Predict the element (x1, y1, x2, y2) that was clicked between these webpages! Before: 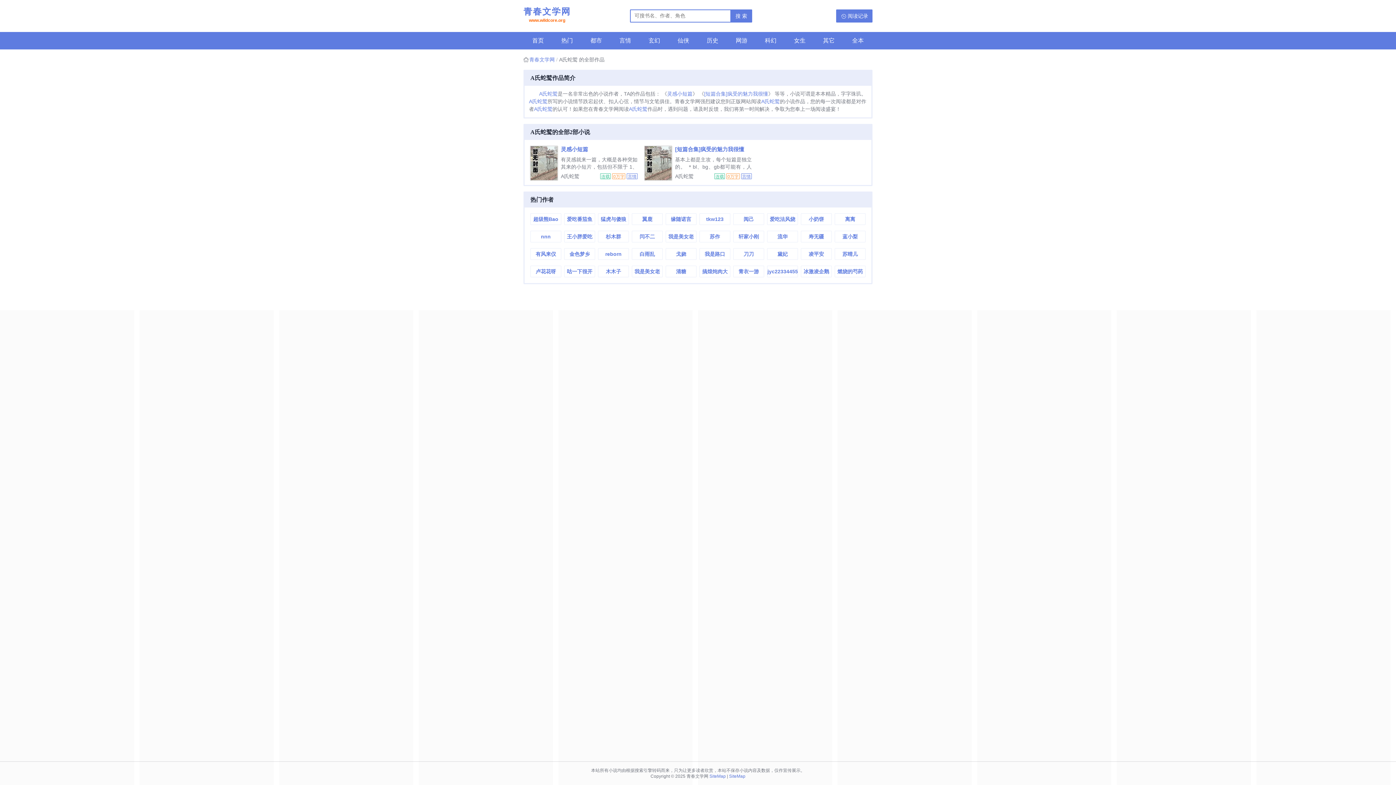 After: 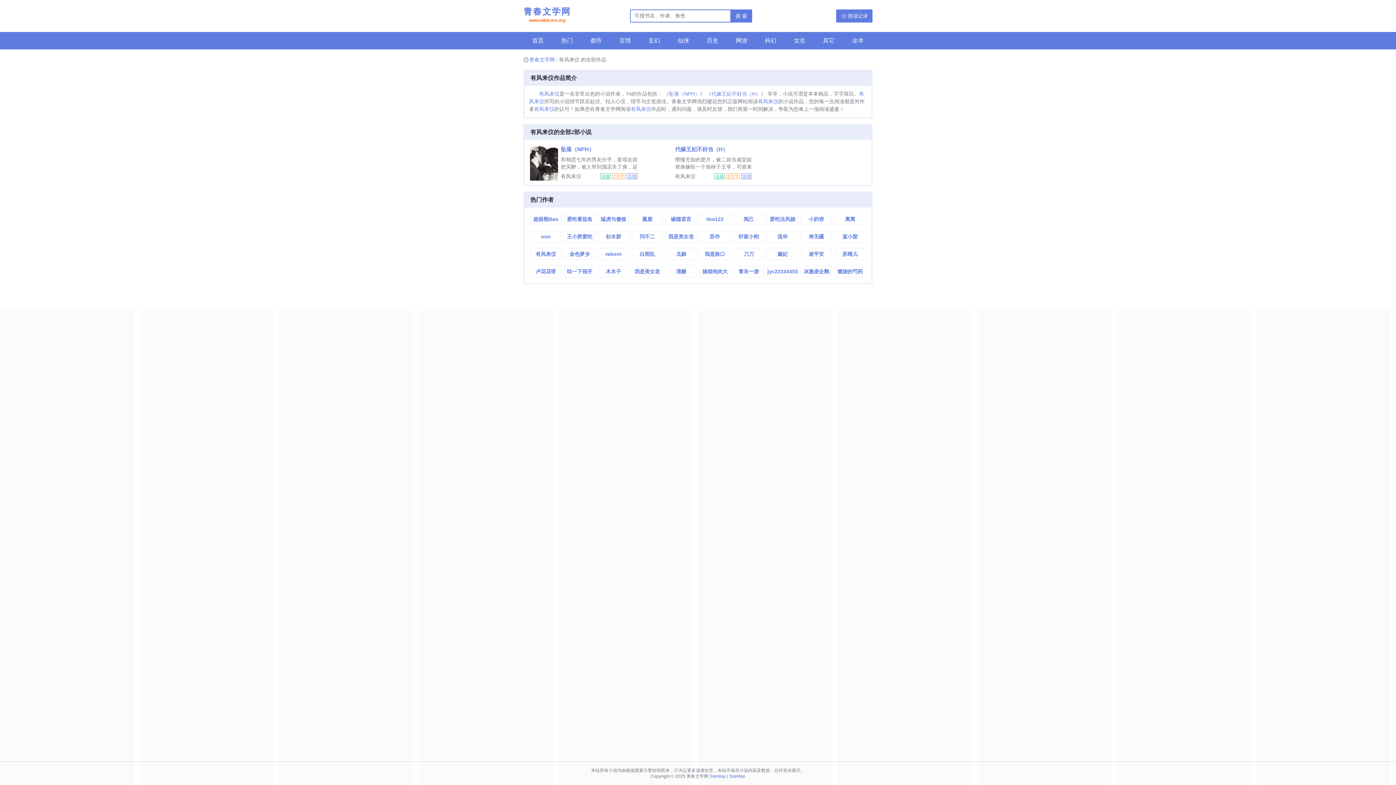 Action: label: 有风来仪 bbox: (530, 248, 561, 259)